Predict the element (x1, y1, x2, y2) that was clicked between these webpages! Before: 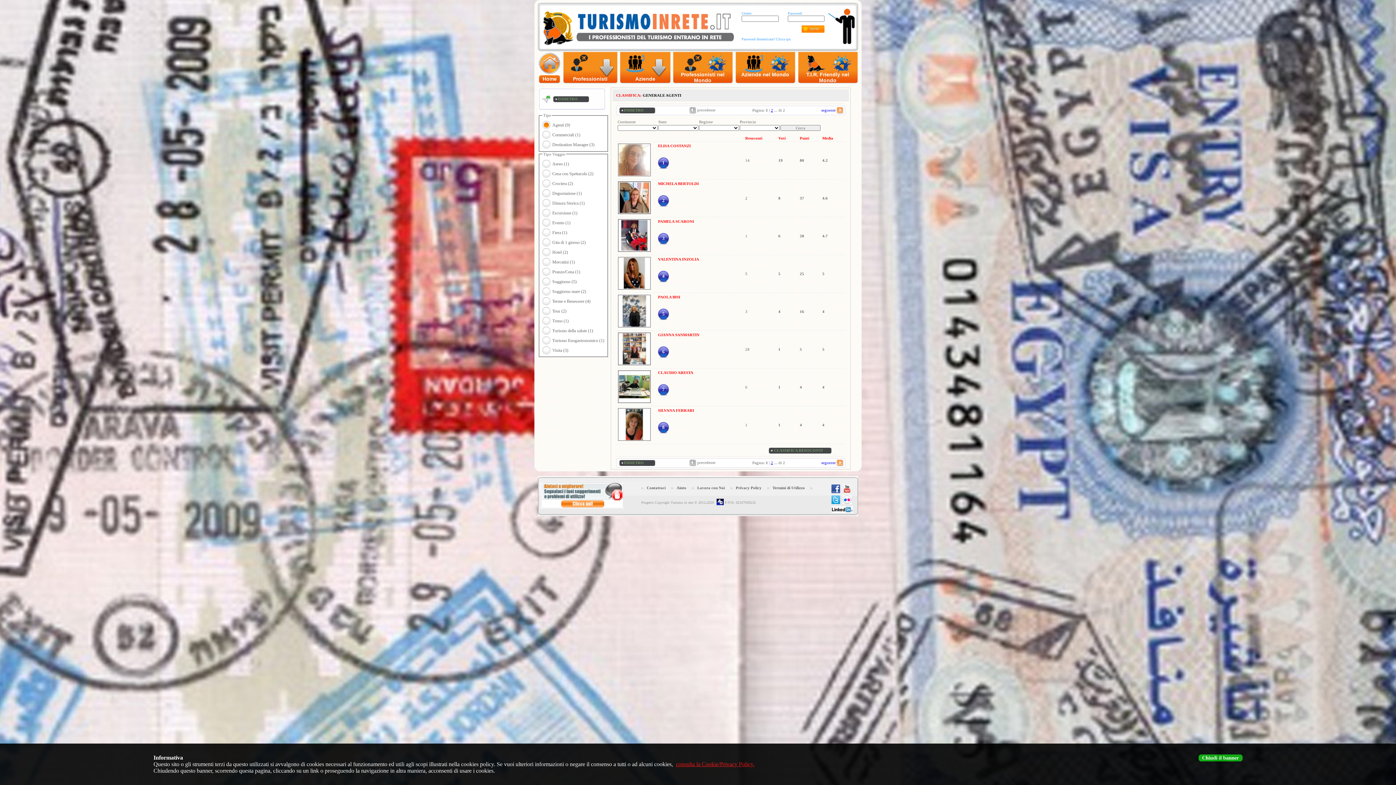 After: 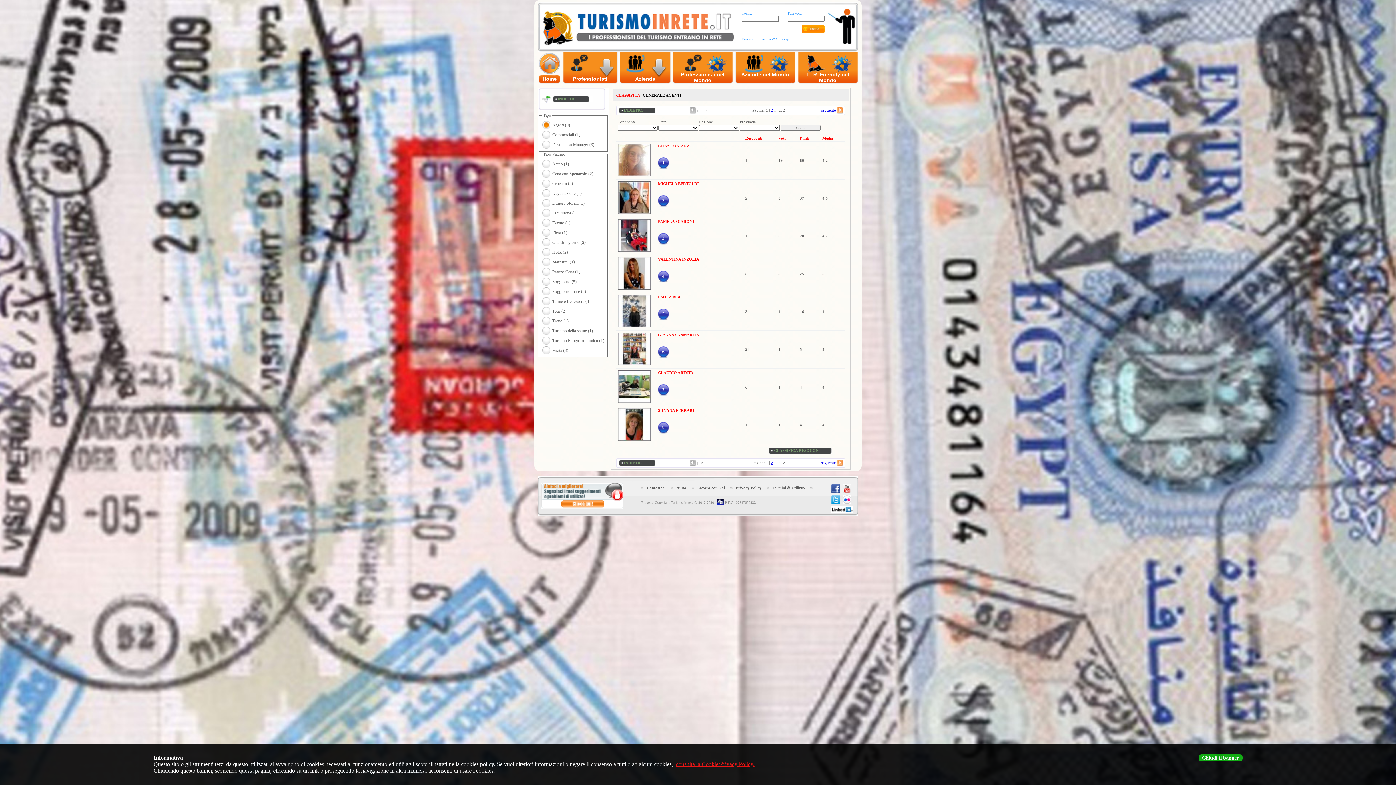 Action: bbox: (842, 500, 851, 505)